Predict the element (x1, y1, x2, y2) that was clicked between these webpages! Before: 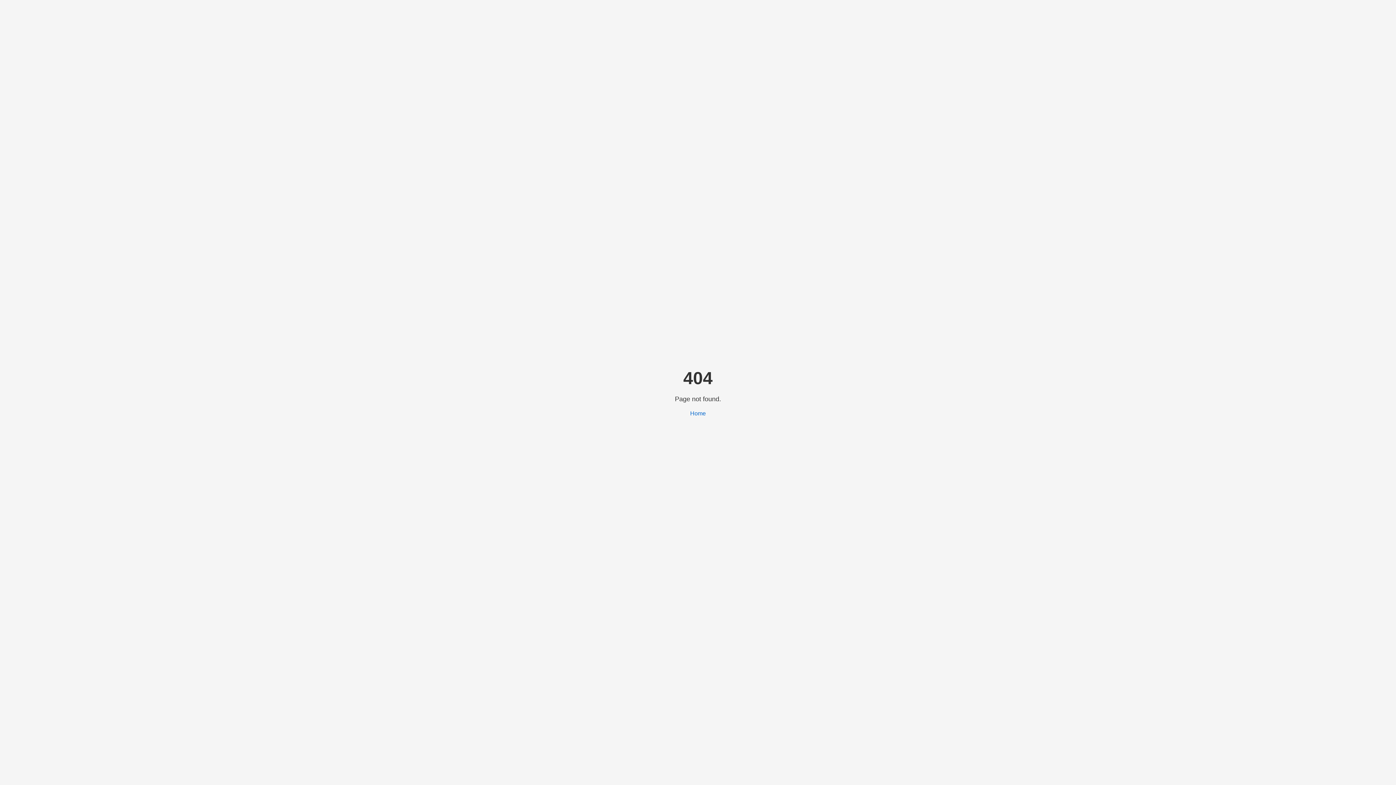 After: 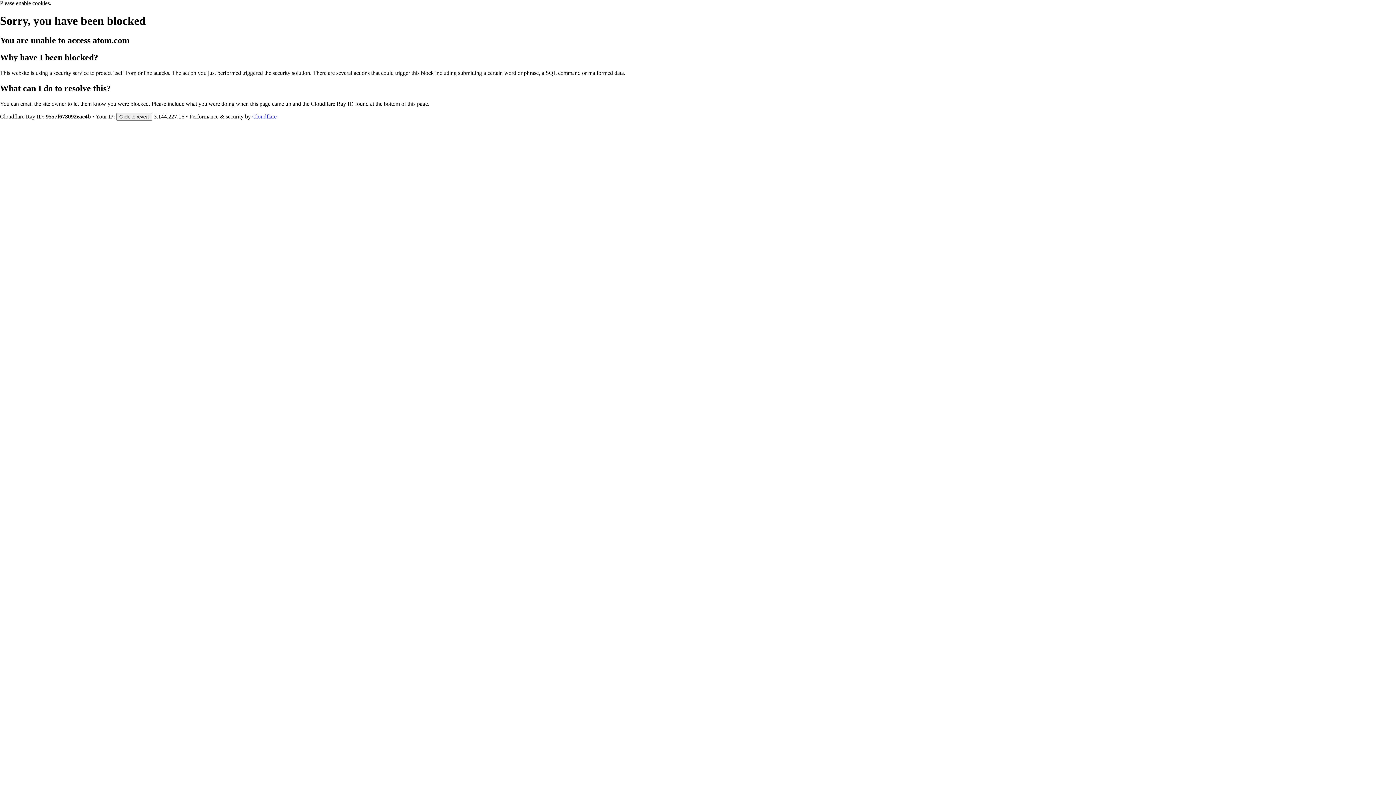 Action: bbox: (690, 410, 706, 416) label: Home